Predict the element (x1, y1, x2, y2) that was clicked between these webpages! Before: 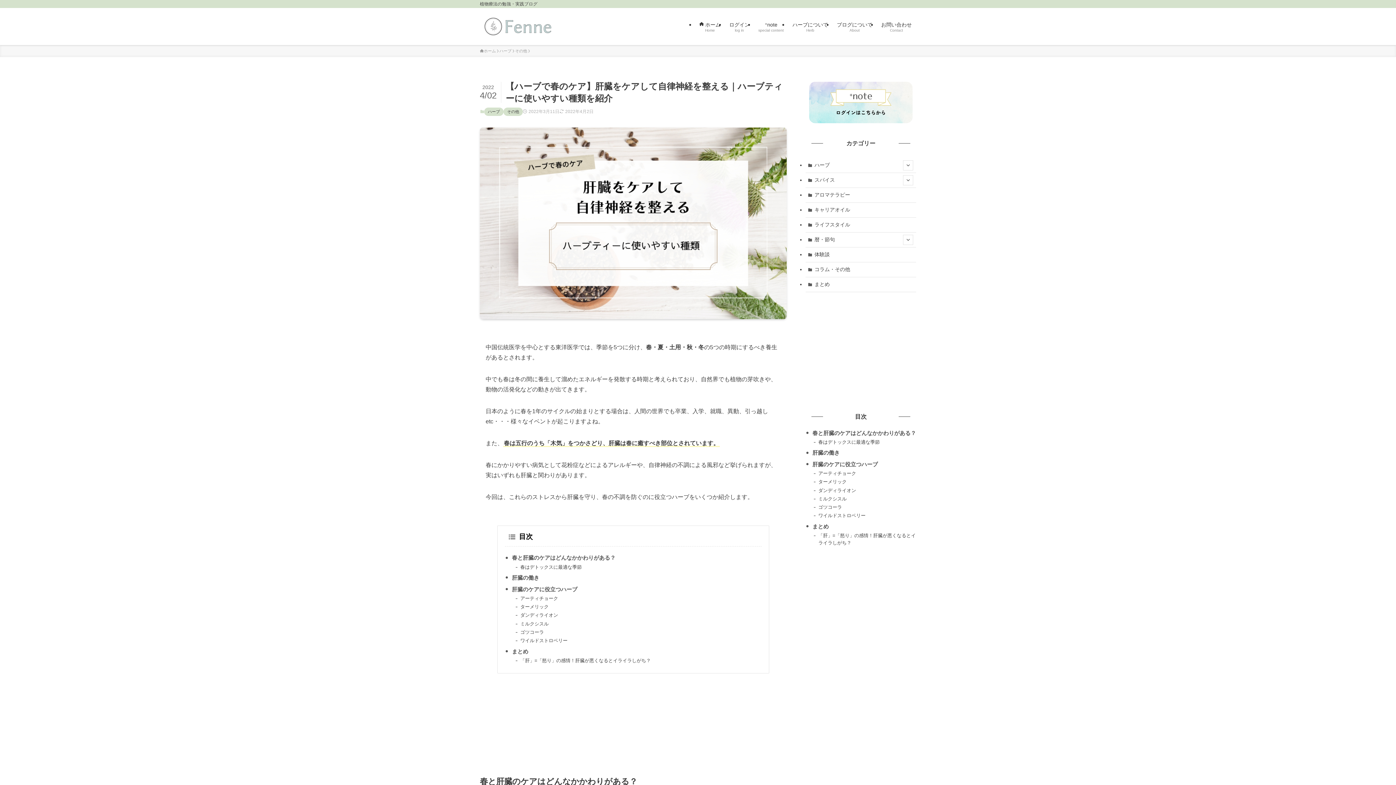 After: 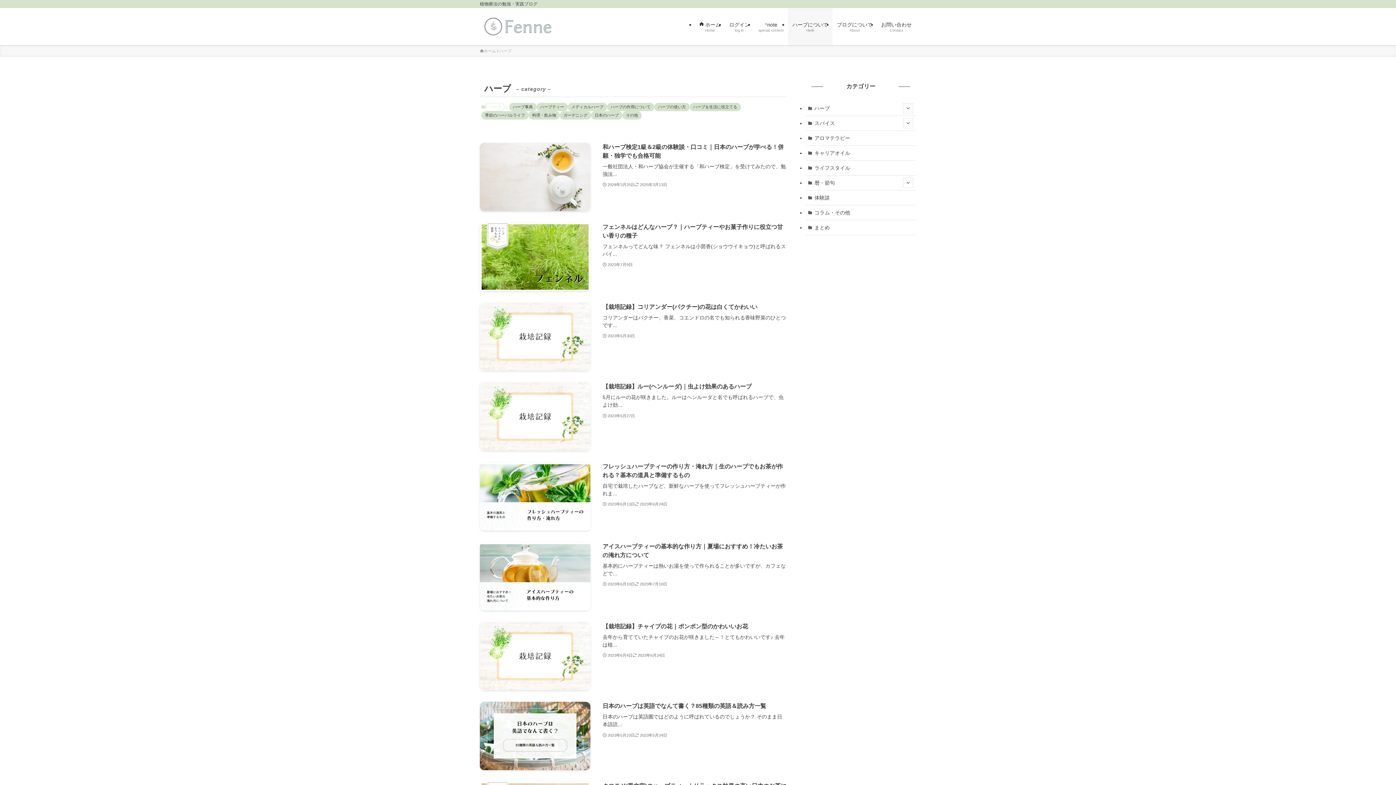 Action: bbox: (484, 107, 503, 116) label: ハーブ